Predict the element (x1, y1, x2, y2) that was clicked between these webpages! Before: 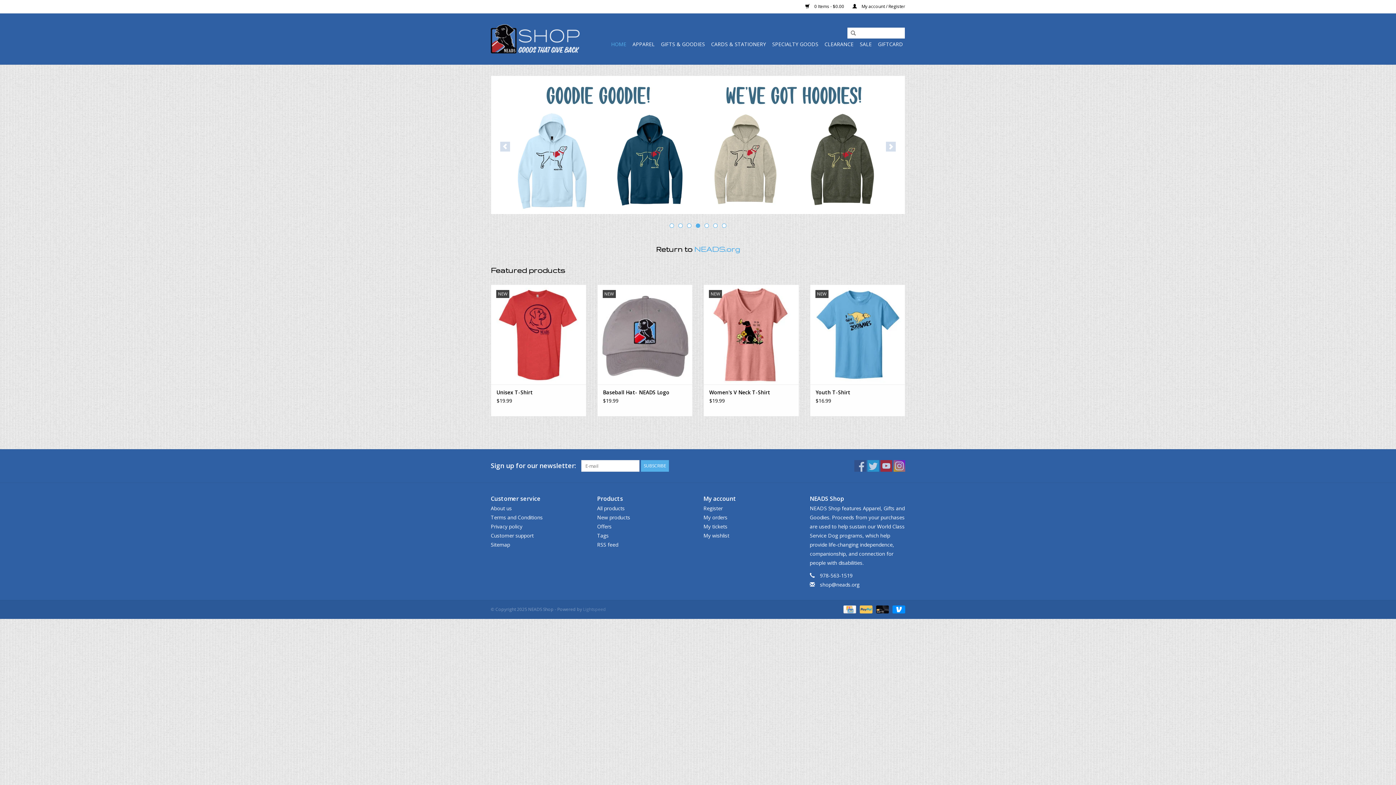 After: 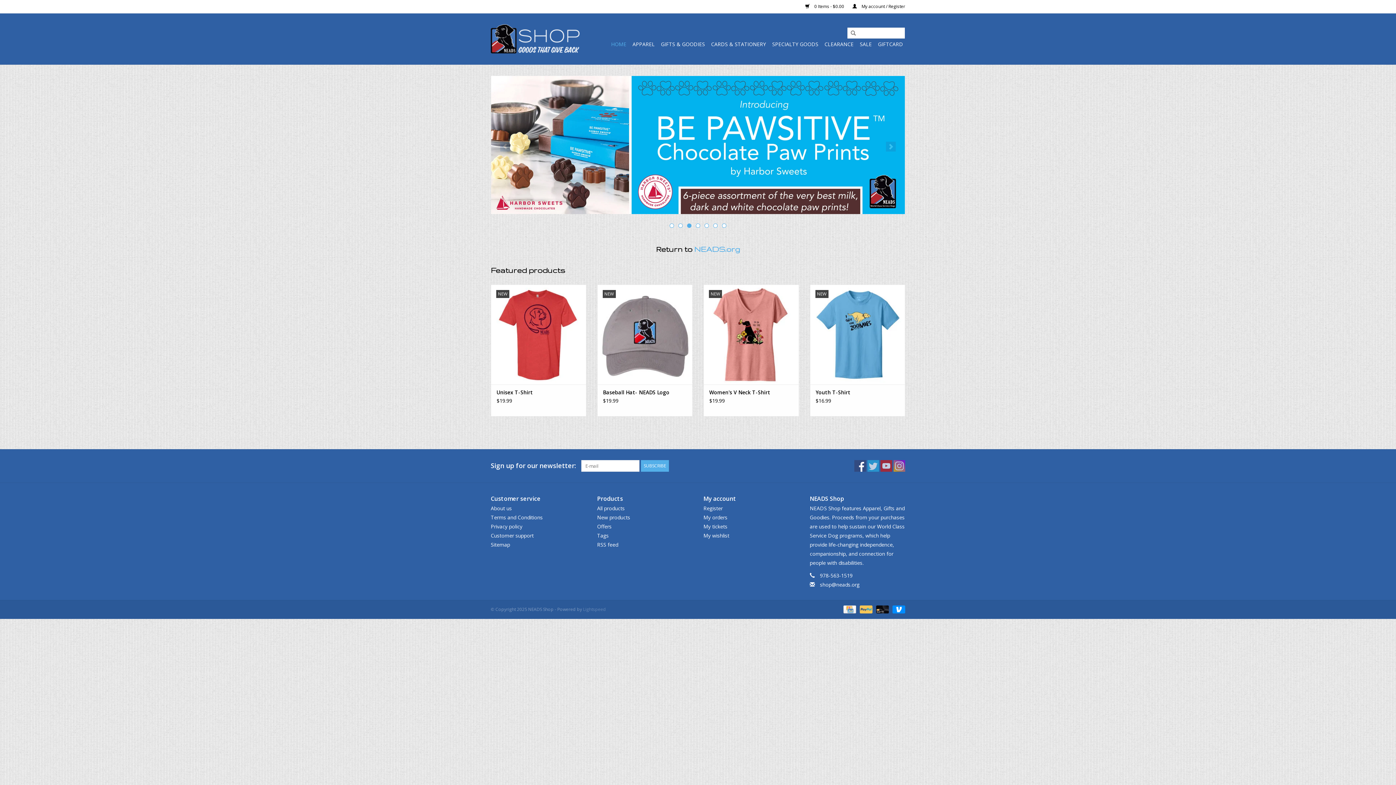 Action: bbox: (854, 460, 866, 472)